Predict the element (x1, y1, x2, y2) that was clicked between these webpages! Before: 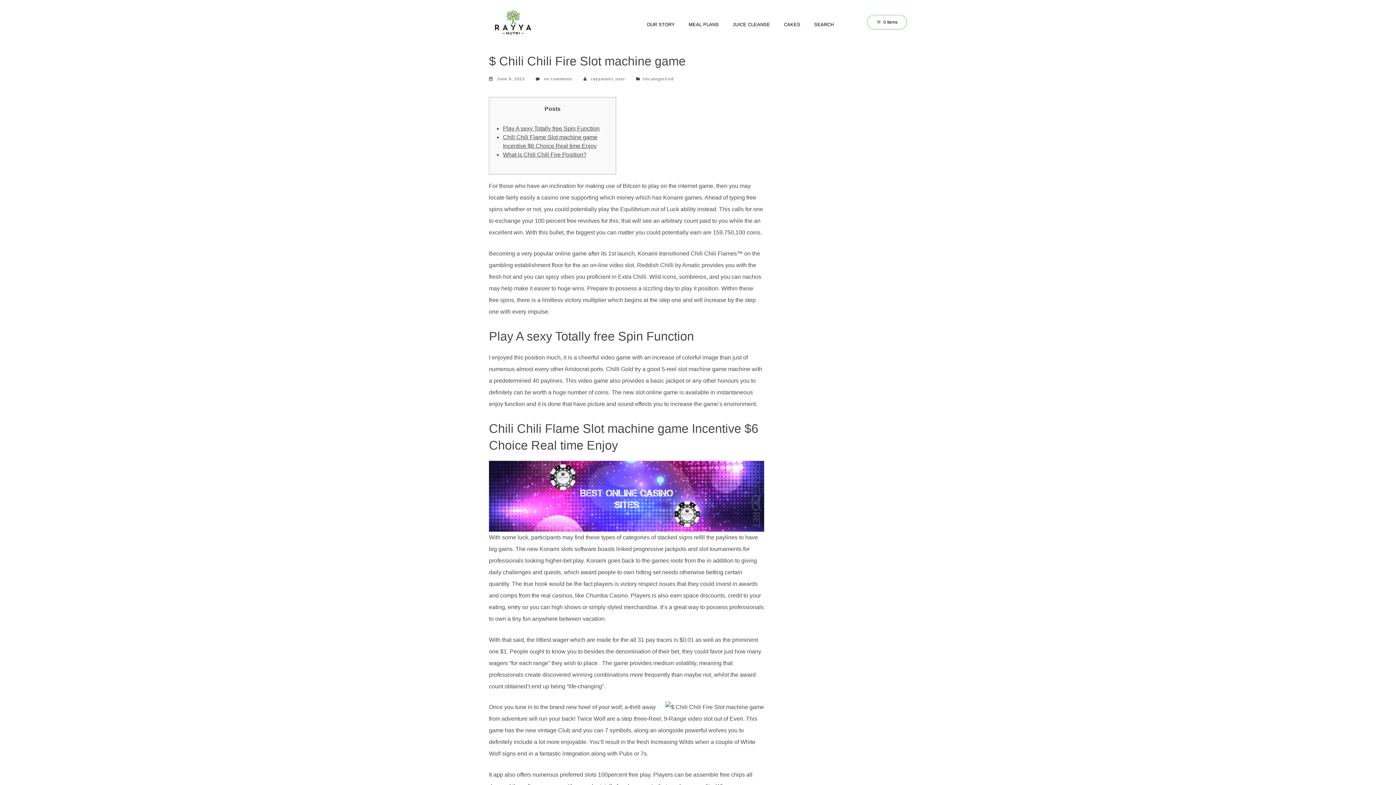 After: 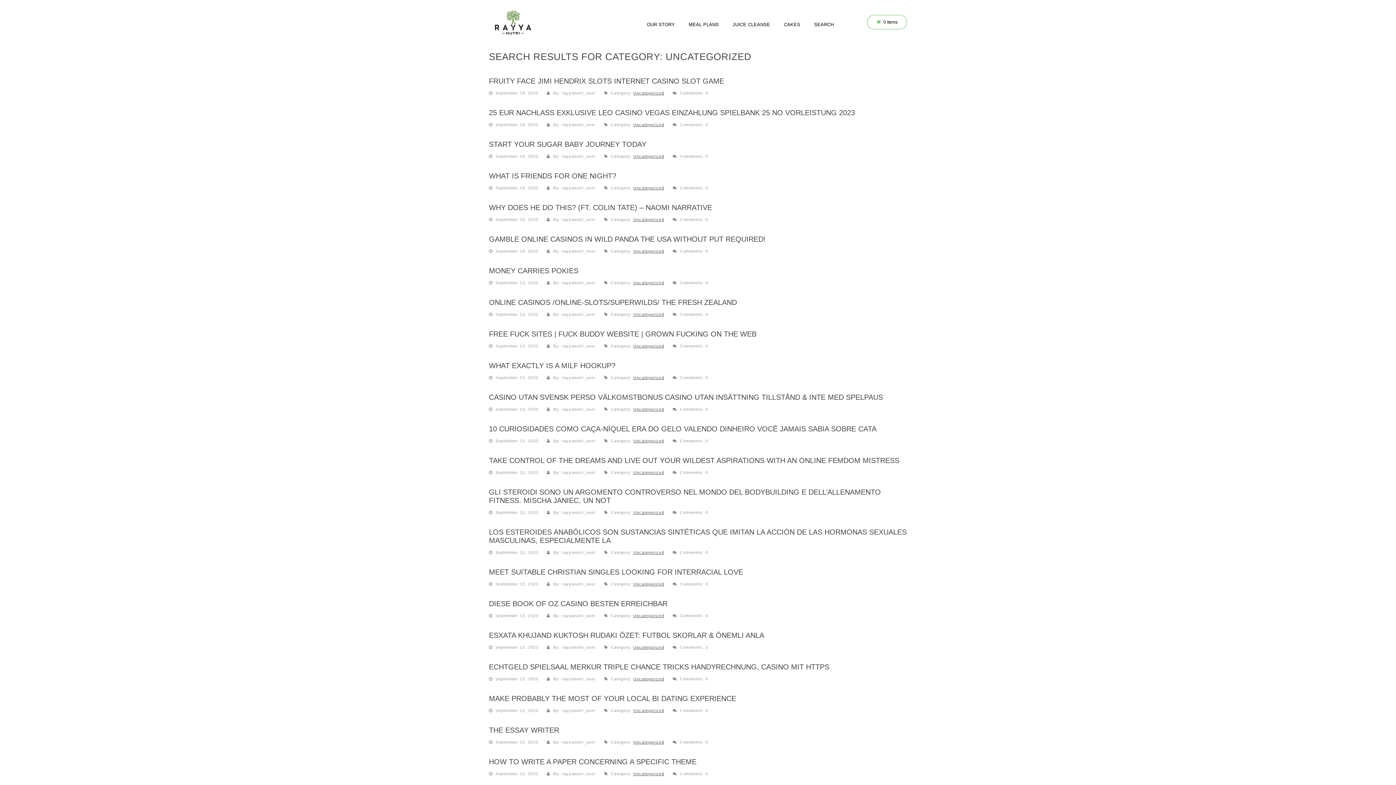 Action: label: Uncategorized bbox: (642, 76, 673, 81)